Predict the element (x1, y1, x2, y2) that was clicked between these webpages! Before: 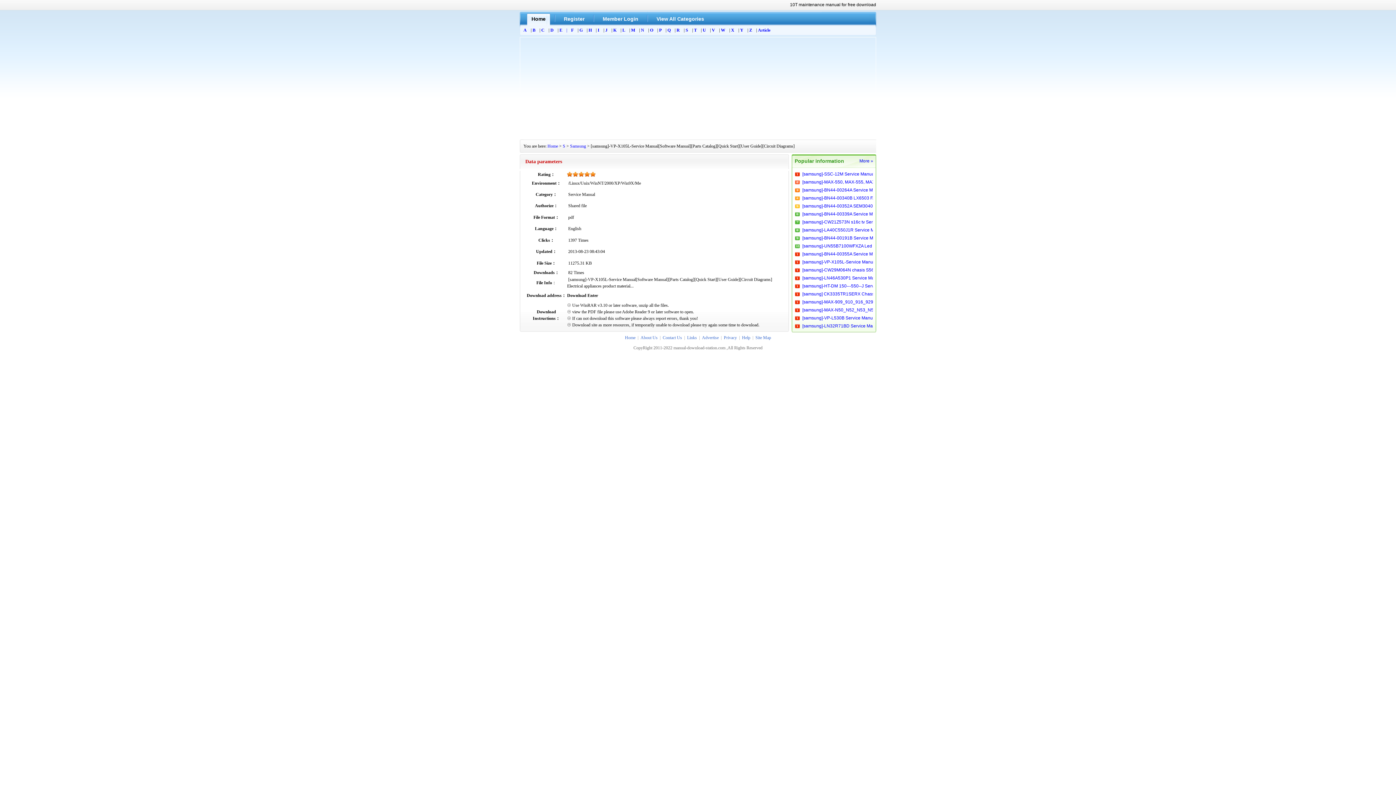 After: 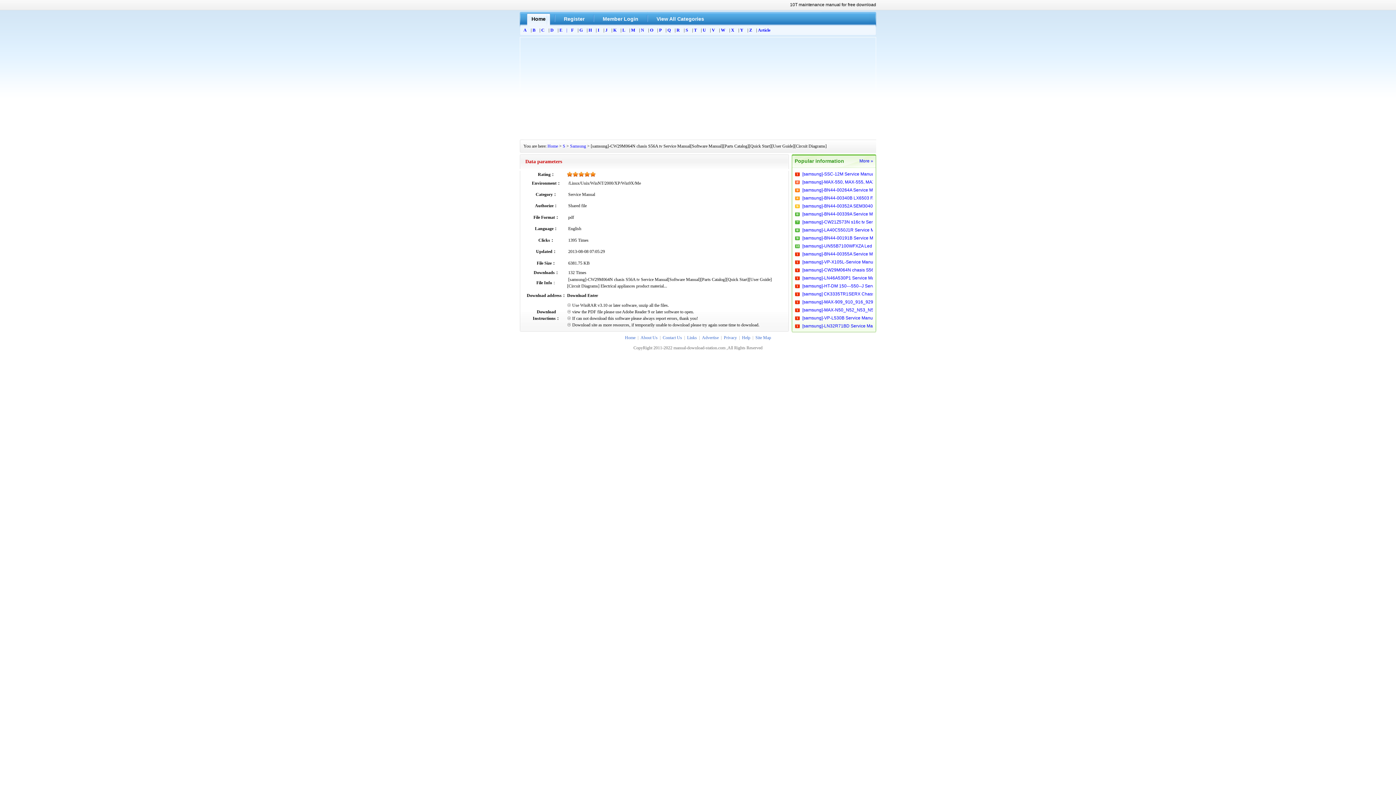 Action: label: [samsung]-CW29M064N chasis S56A tv Service Manual[Software Manual][Parts Catalog][Quick Start][User Guide][Circuit Diagrams] bbox: (802, 266, 882, 273)